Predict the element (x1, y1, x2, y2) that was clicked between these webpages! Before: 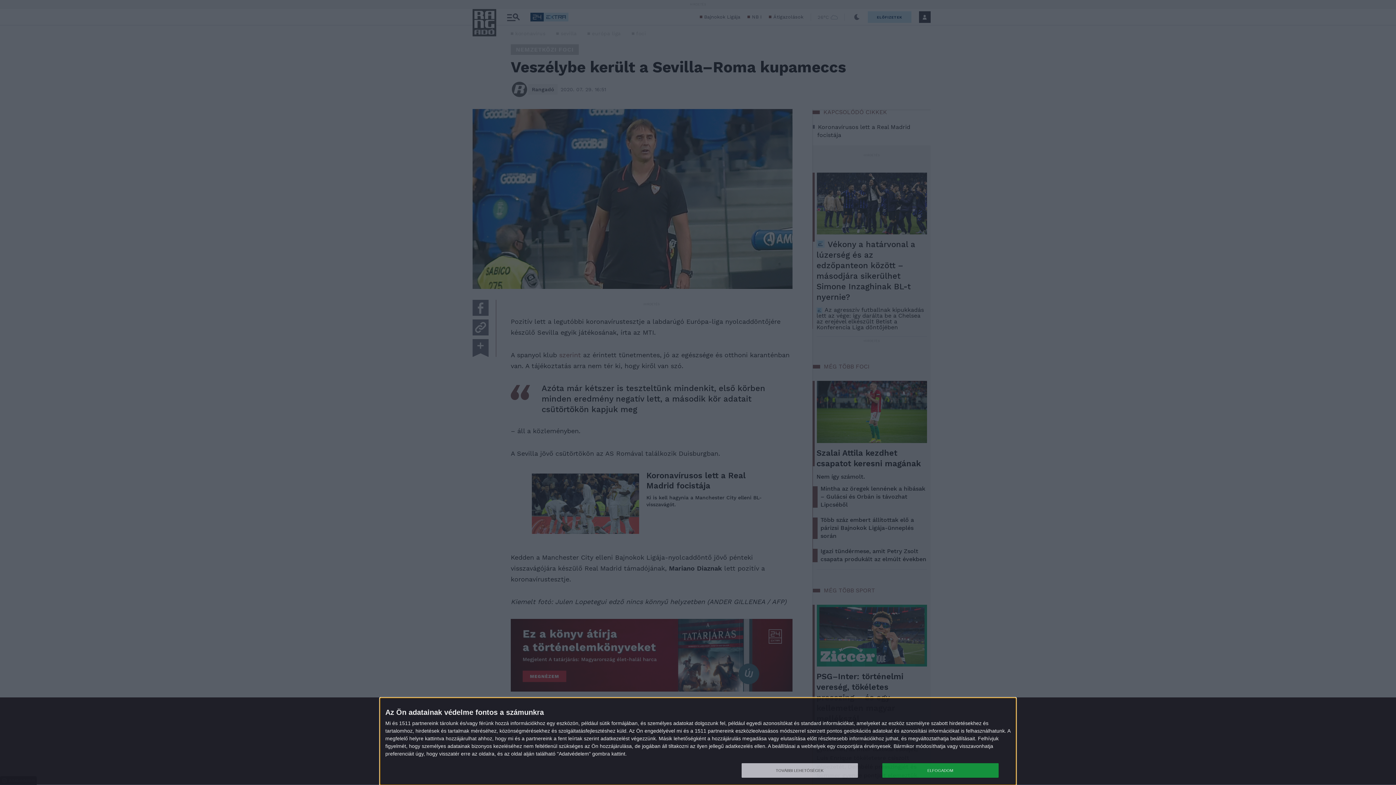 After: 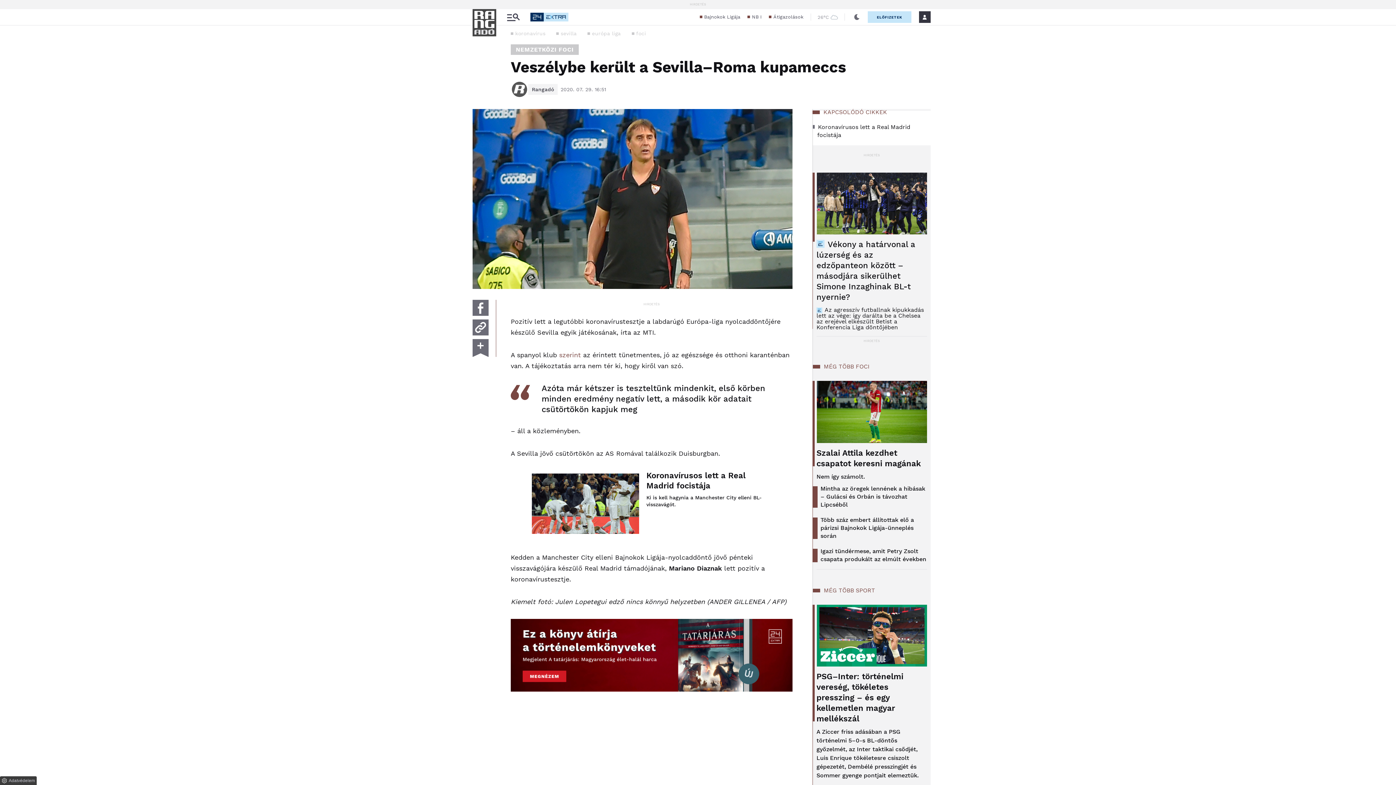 Action: label: ELFOGADOM bbox: (882, 763, 998, 778)